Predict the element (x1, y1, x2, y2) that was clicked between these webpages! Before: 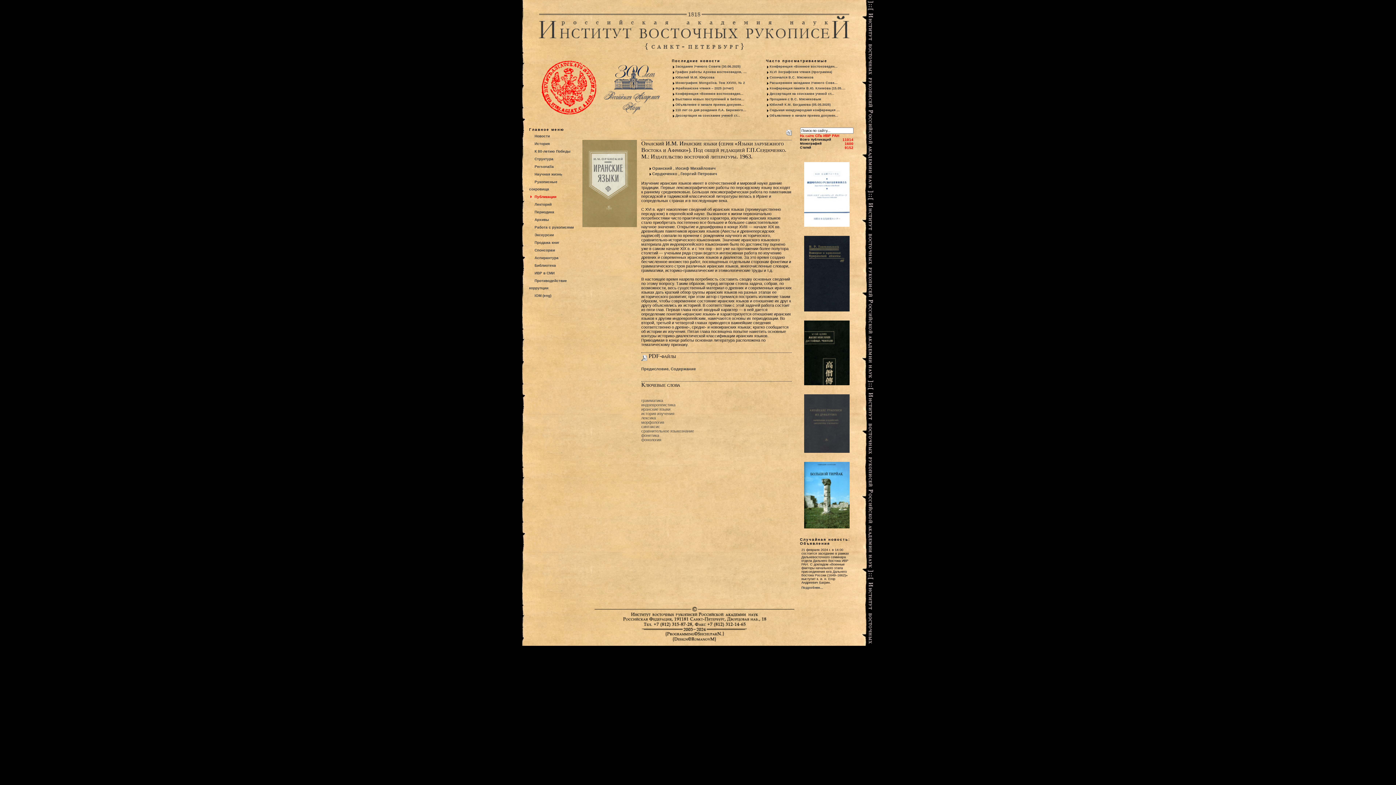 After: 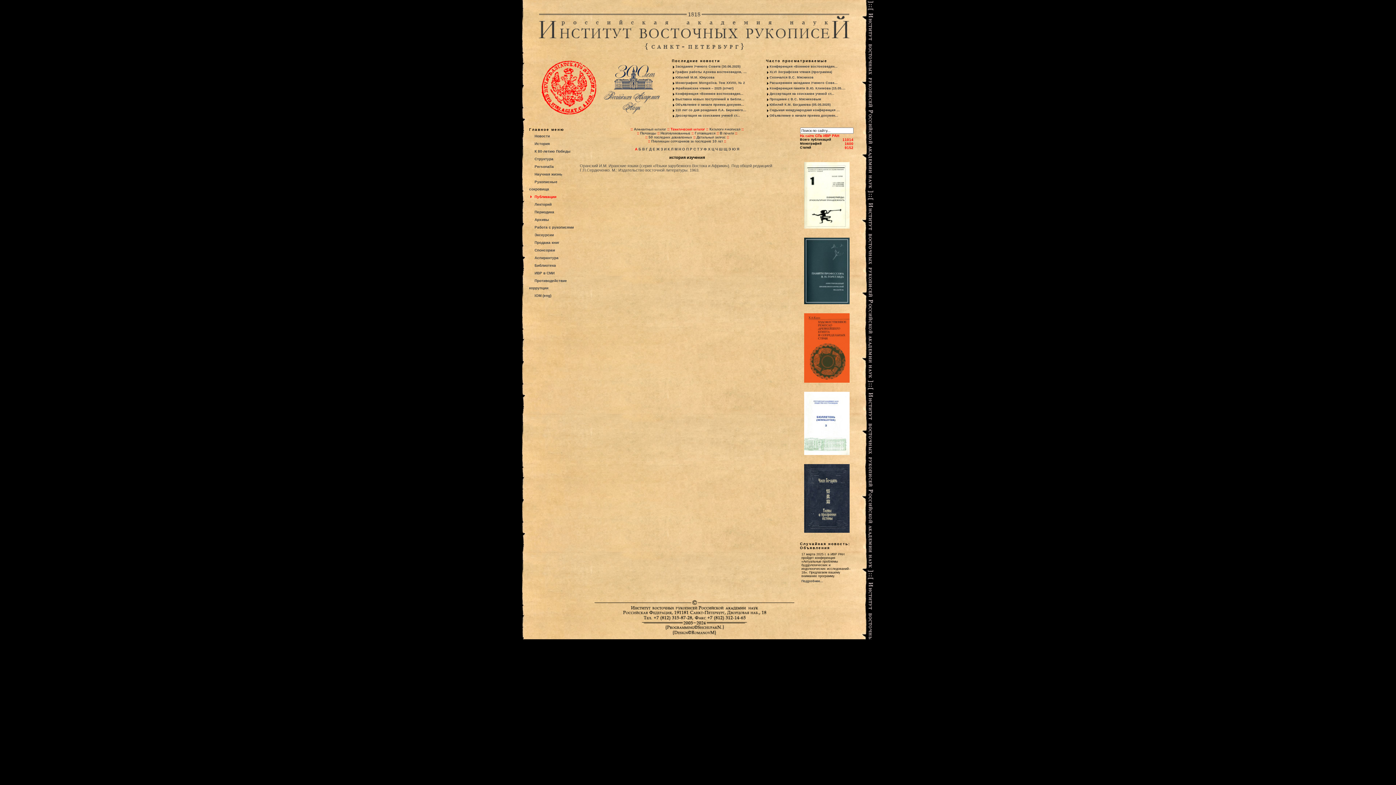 Action: label: история изучения bbox: (641, 411, 674, 416)